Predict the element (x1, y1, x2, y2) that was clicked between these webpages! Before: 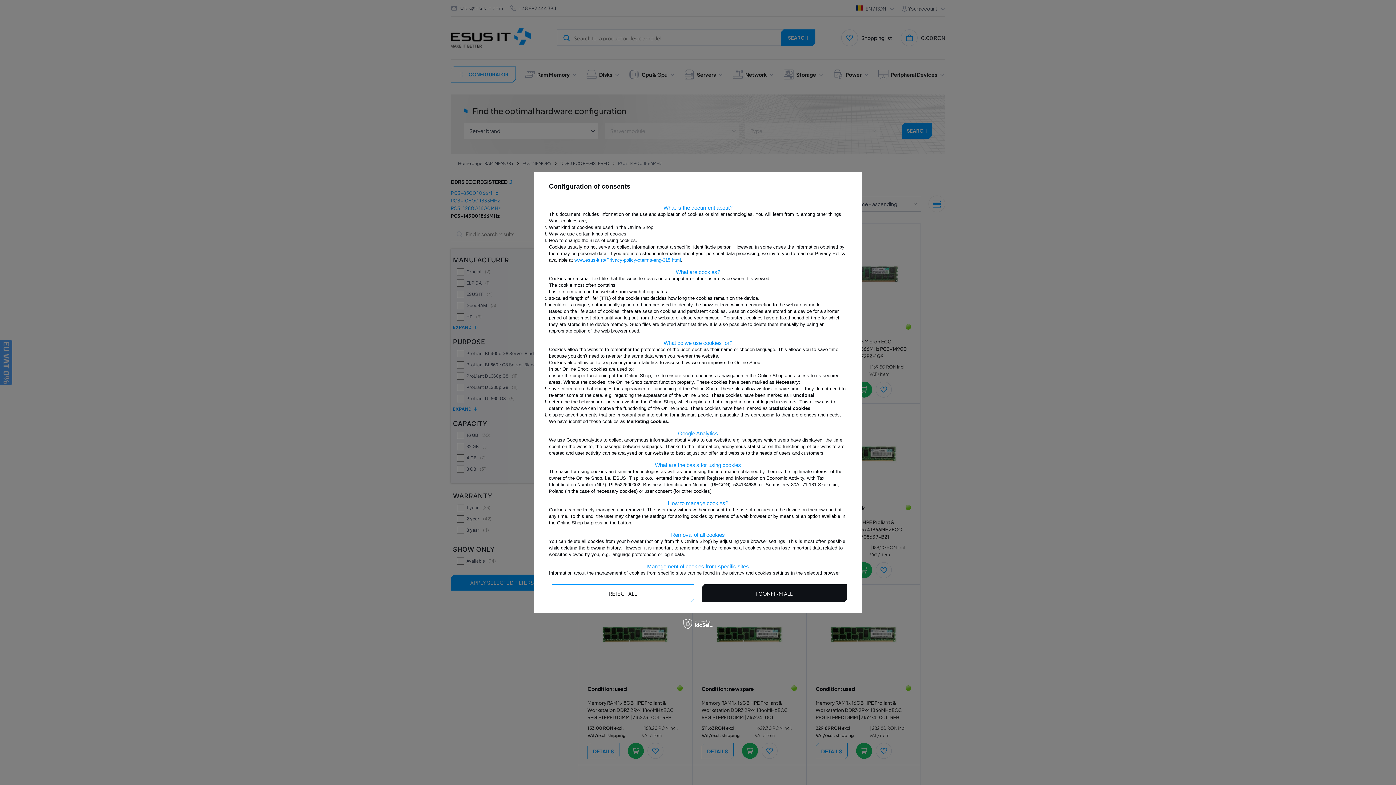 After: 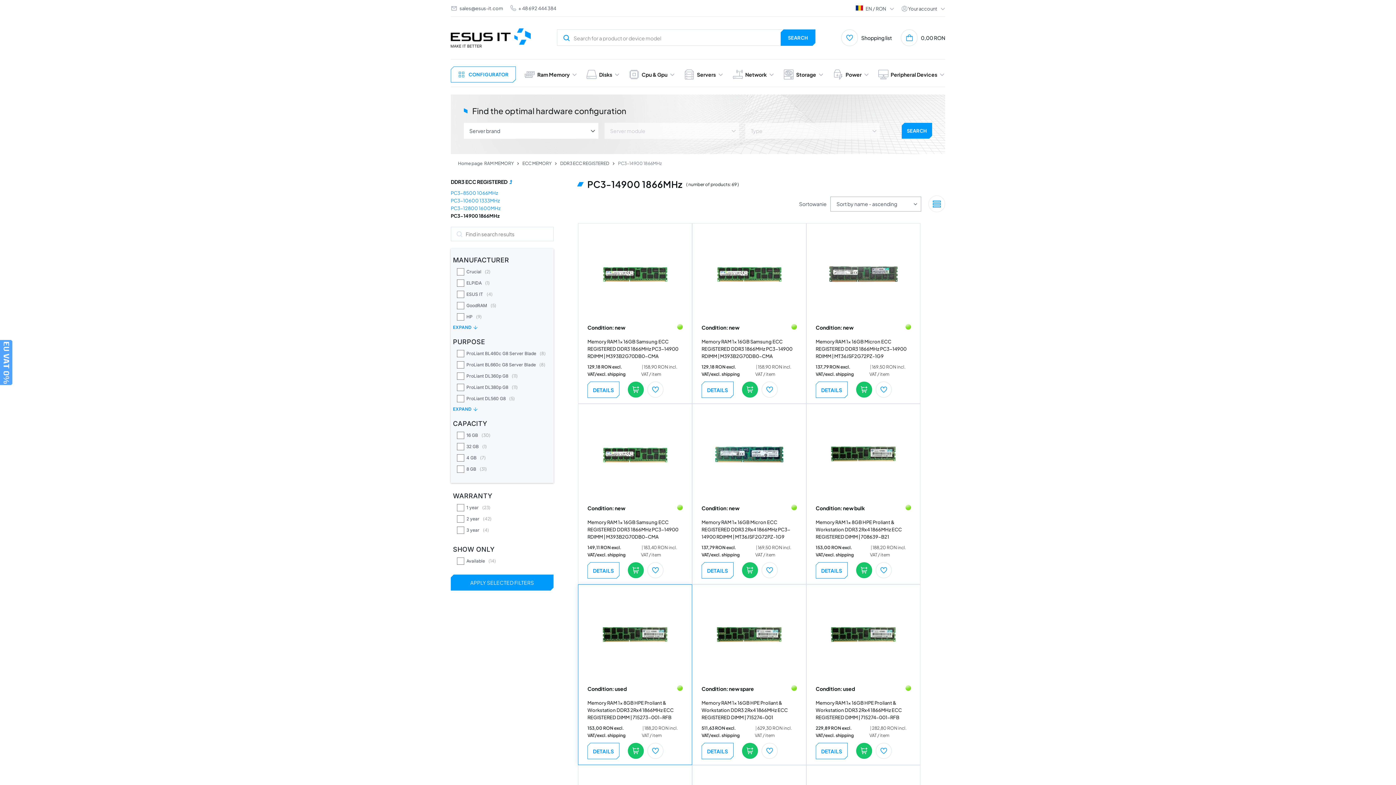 Action: label: I REJECT ALL bbox: (549, 584, 694, 602)